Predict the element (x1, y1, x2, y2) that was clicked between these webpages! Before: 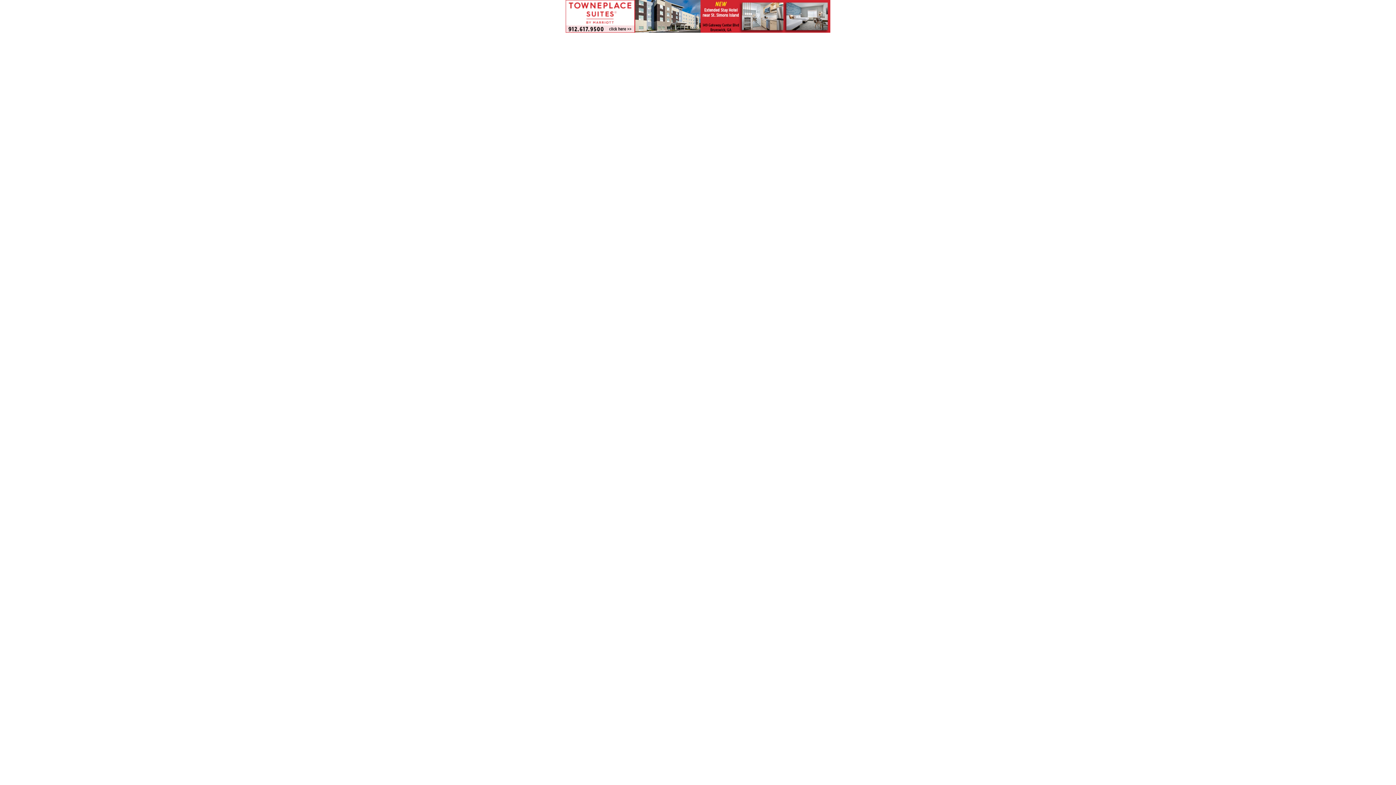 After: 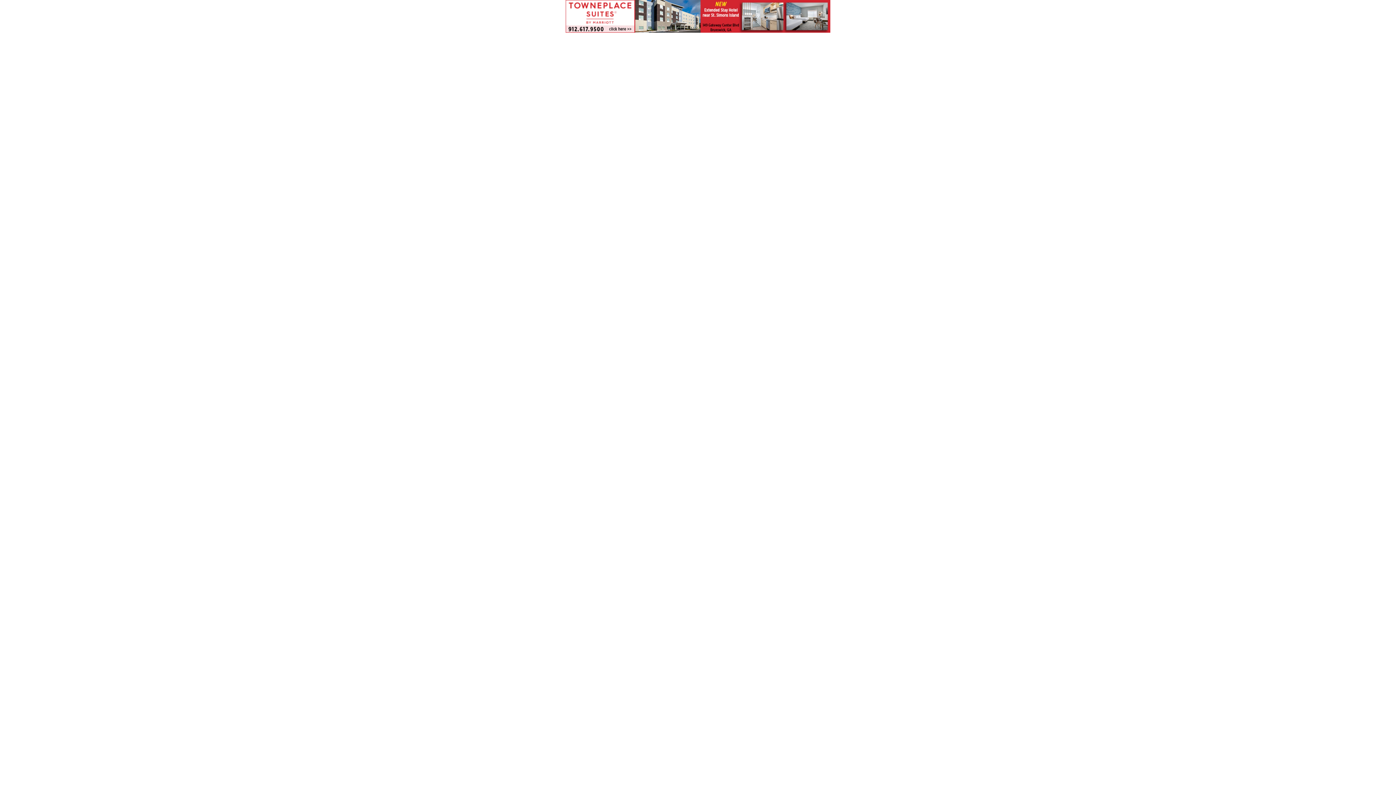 Action: bbox: (565, 27, 830, 33)